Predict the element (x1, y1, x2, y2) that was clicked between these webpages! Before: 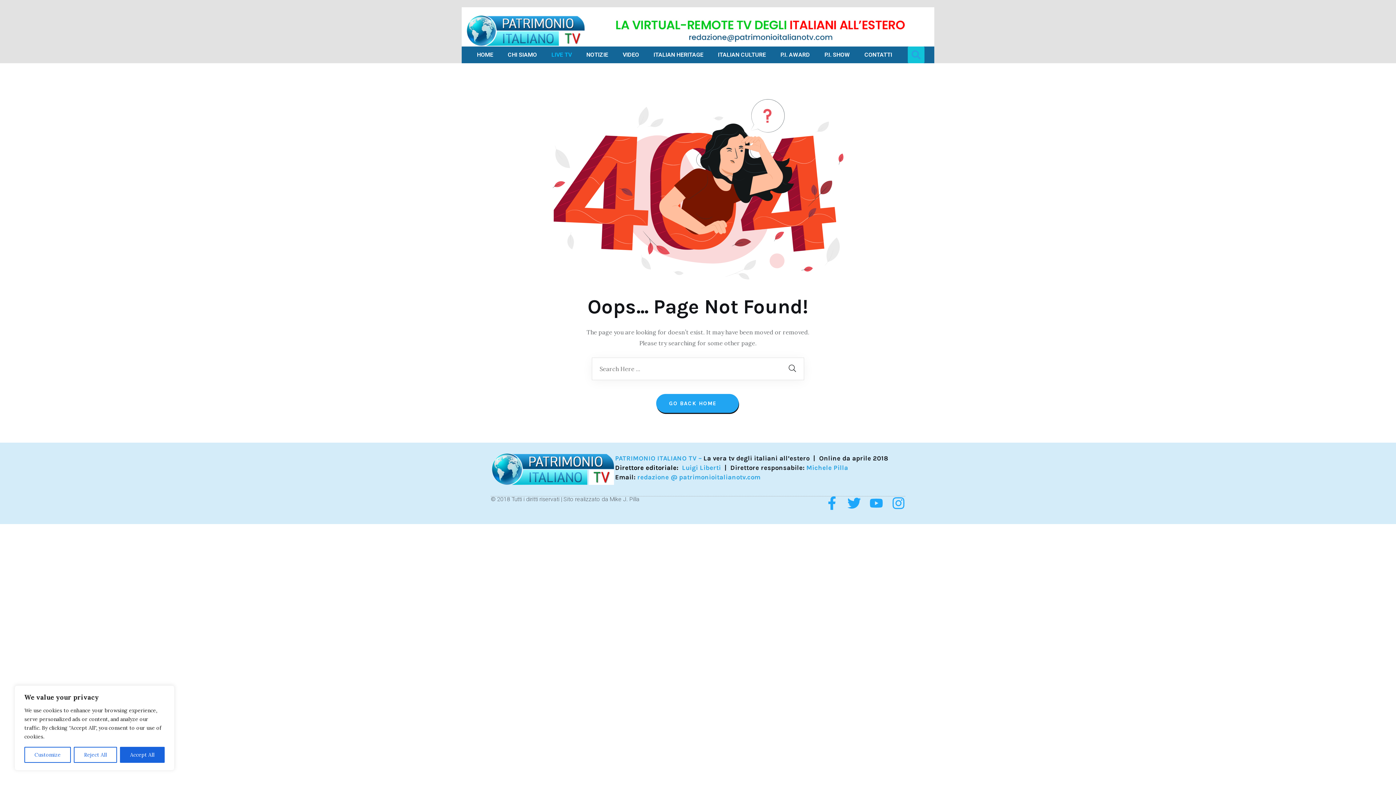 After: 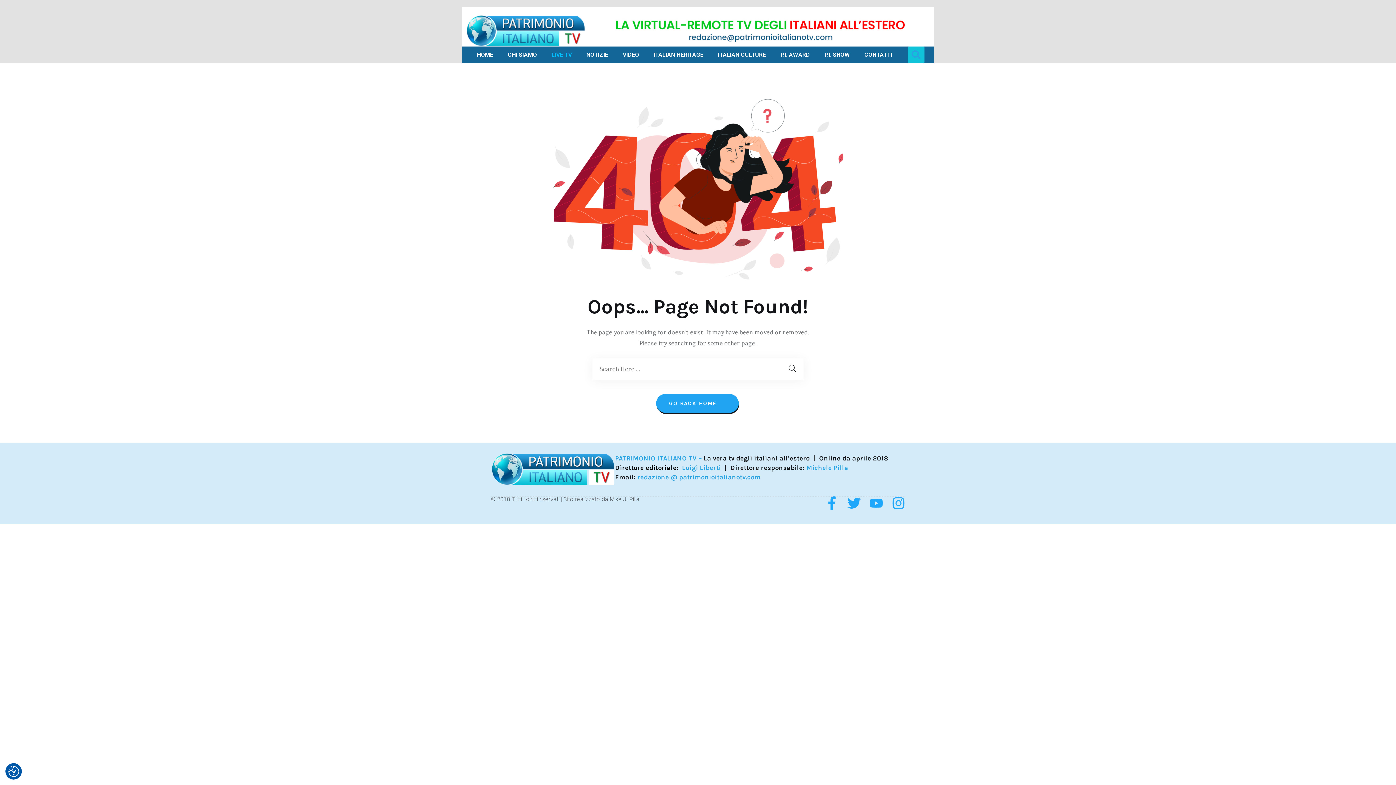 Action: bbox: (73, 747, 117, 763) label: Reject All